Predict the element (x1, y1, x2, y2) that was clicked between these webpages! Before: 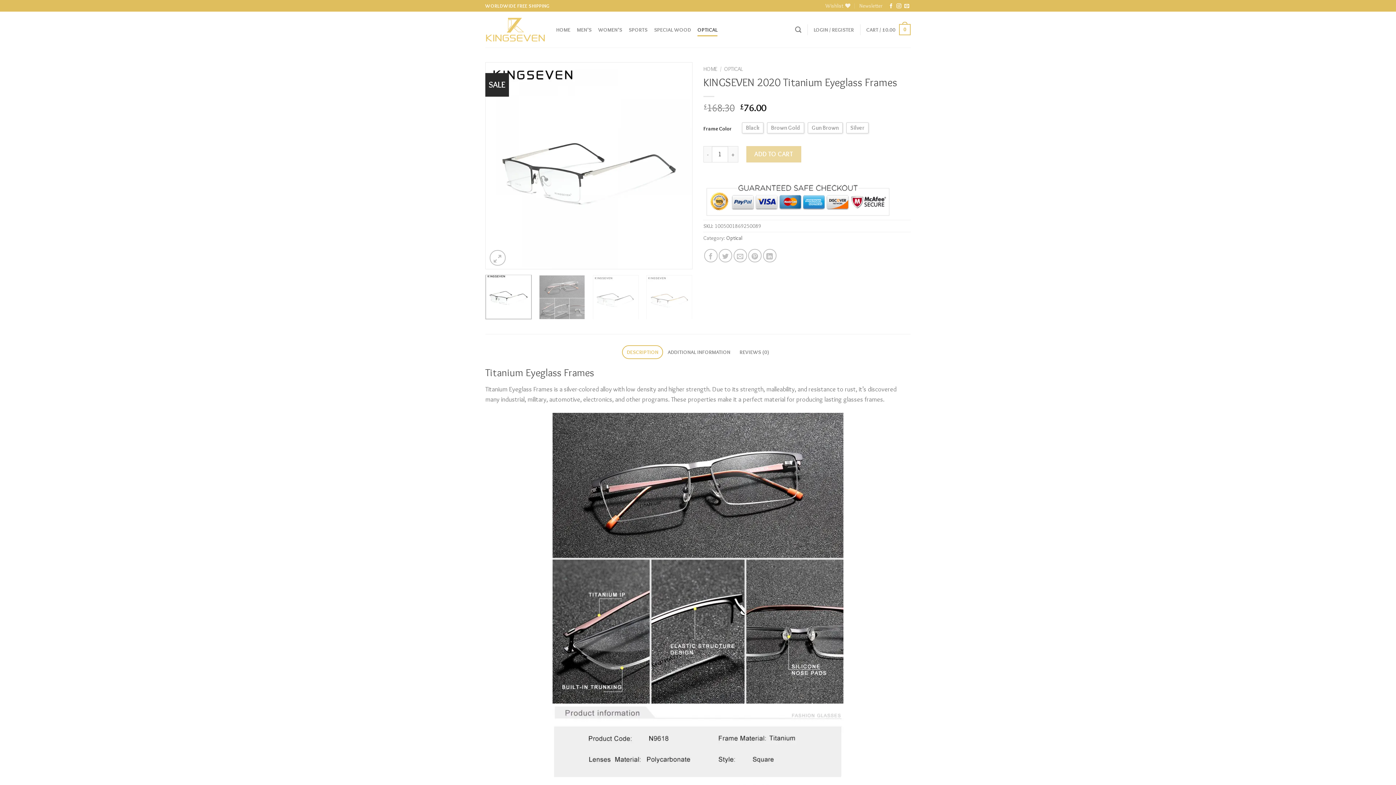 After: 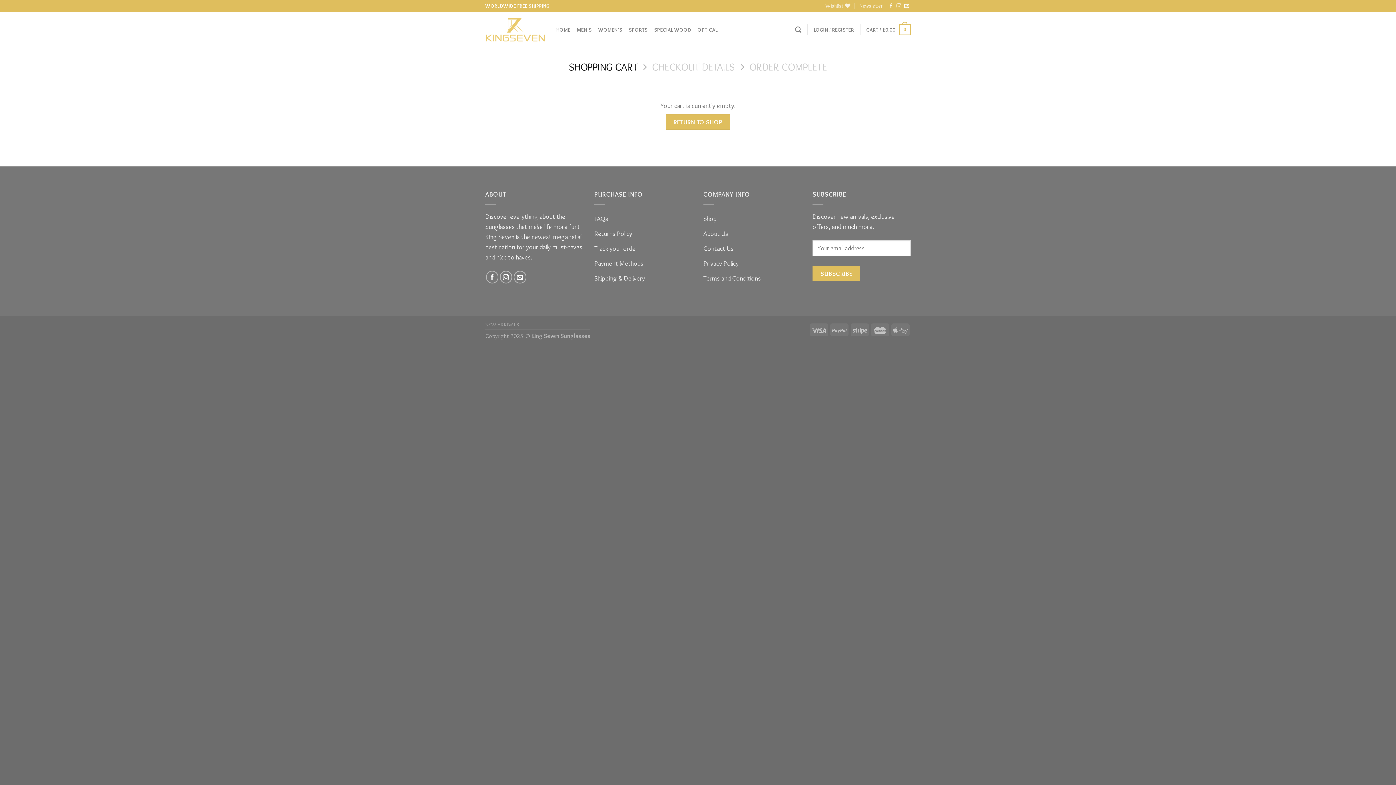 Action: bbox: (866, 18, 910, 40) label: CART / £0.00
0